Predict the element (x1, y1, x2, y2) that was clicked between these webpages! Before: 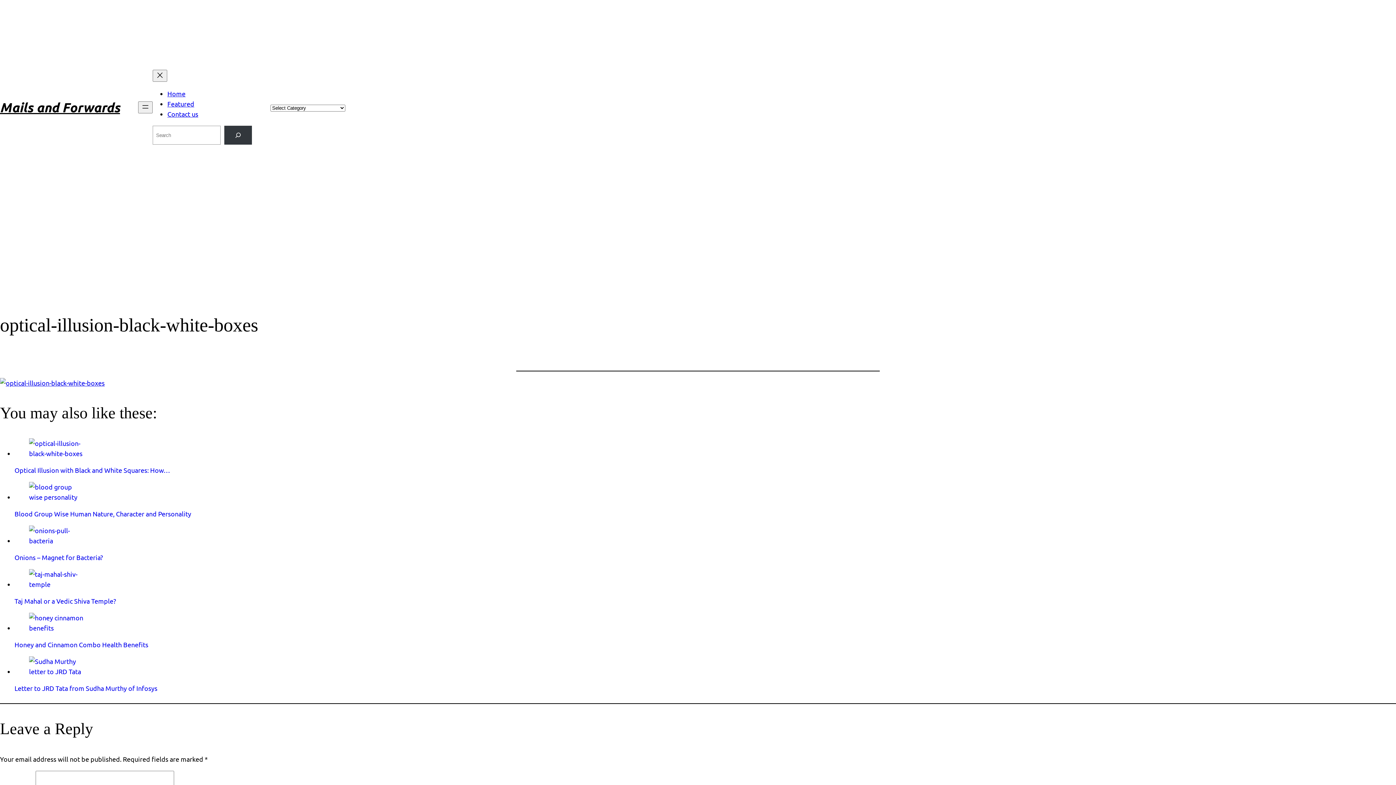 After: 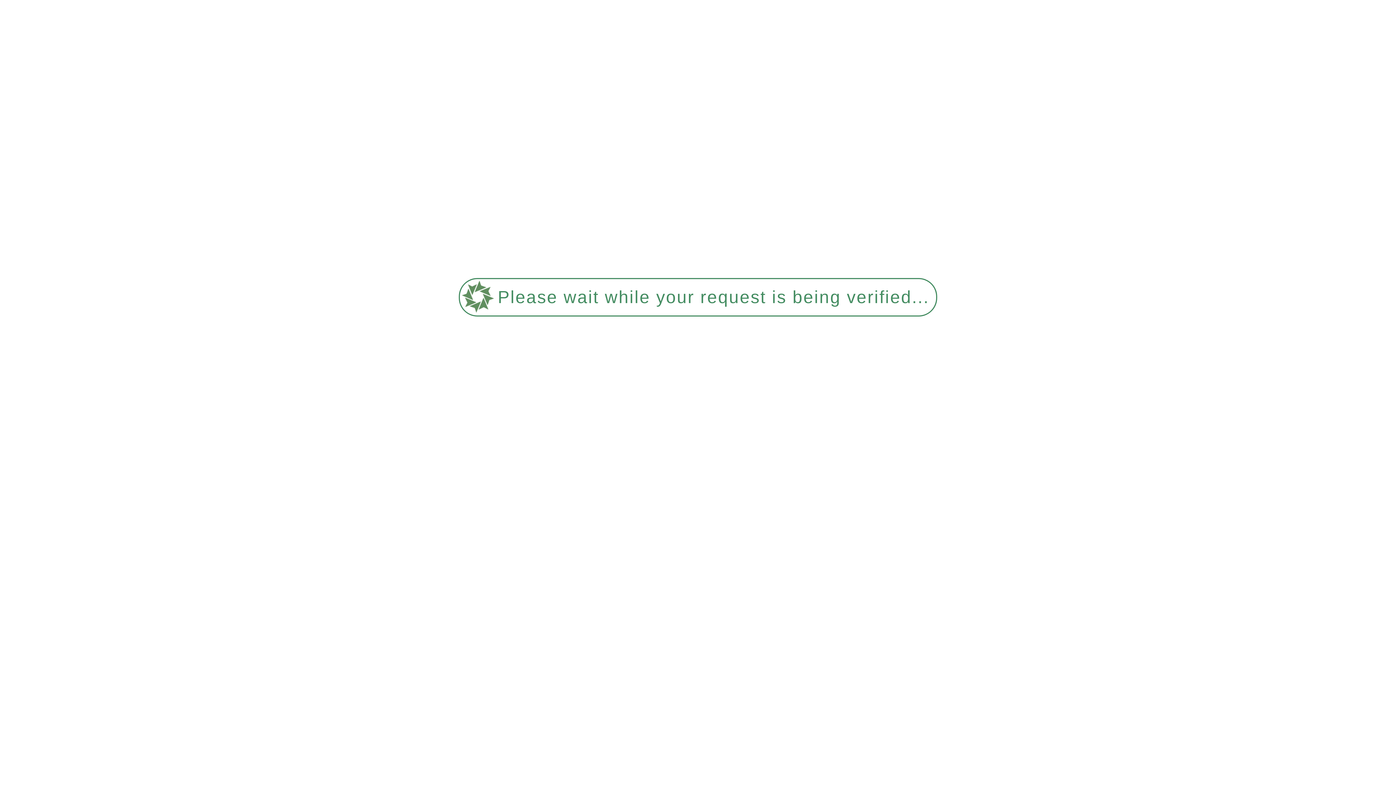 Action: bbox: (167, 89, 185, 97) label: Home